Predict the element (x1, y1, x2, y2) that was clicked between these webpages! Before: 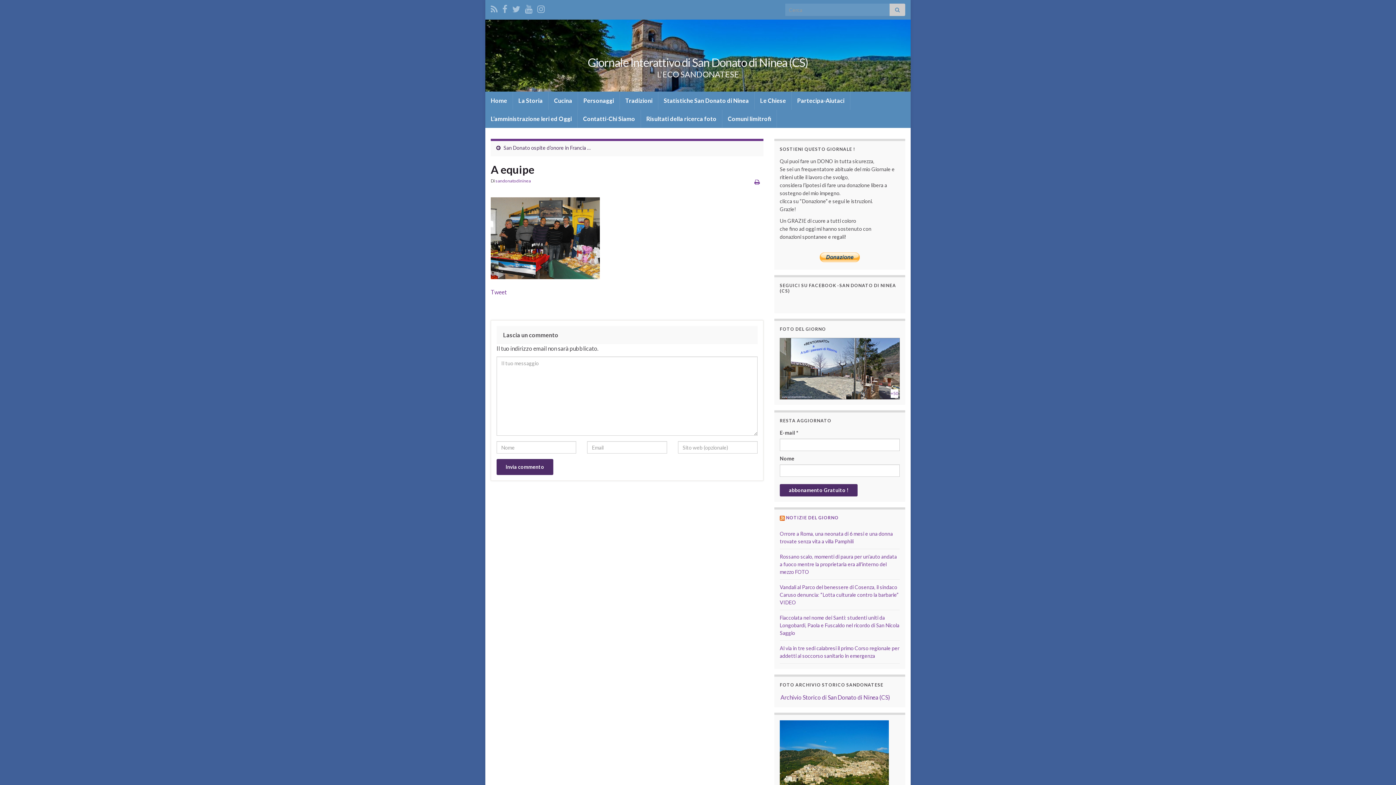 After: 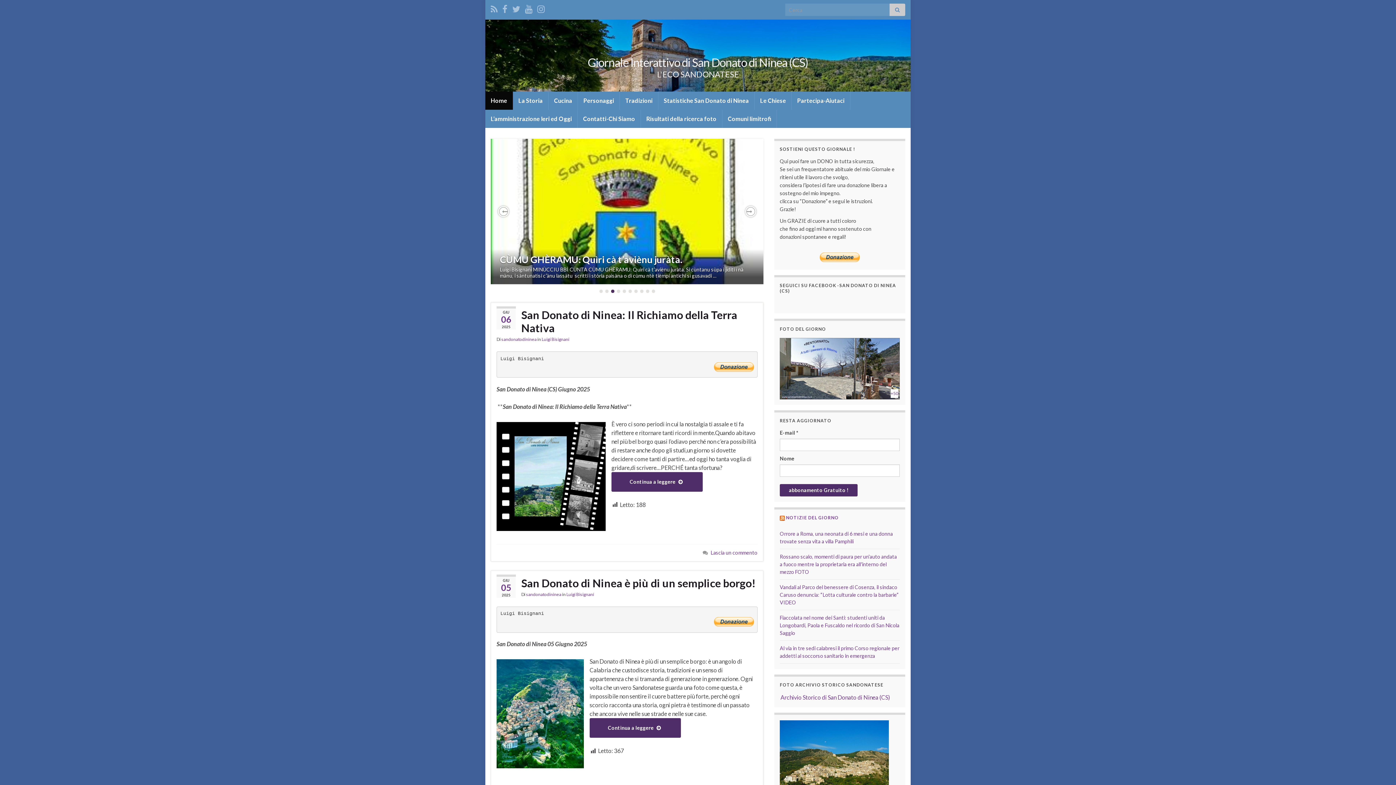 Action: bbox: (587, 55, 808, 69) label: Giornale Interattivo di San Donato di Ninea (CS)